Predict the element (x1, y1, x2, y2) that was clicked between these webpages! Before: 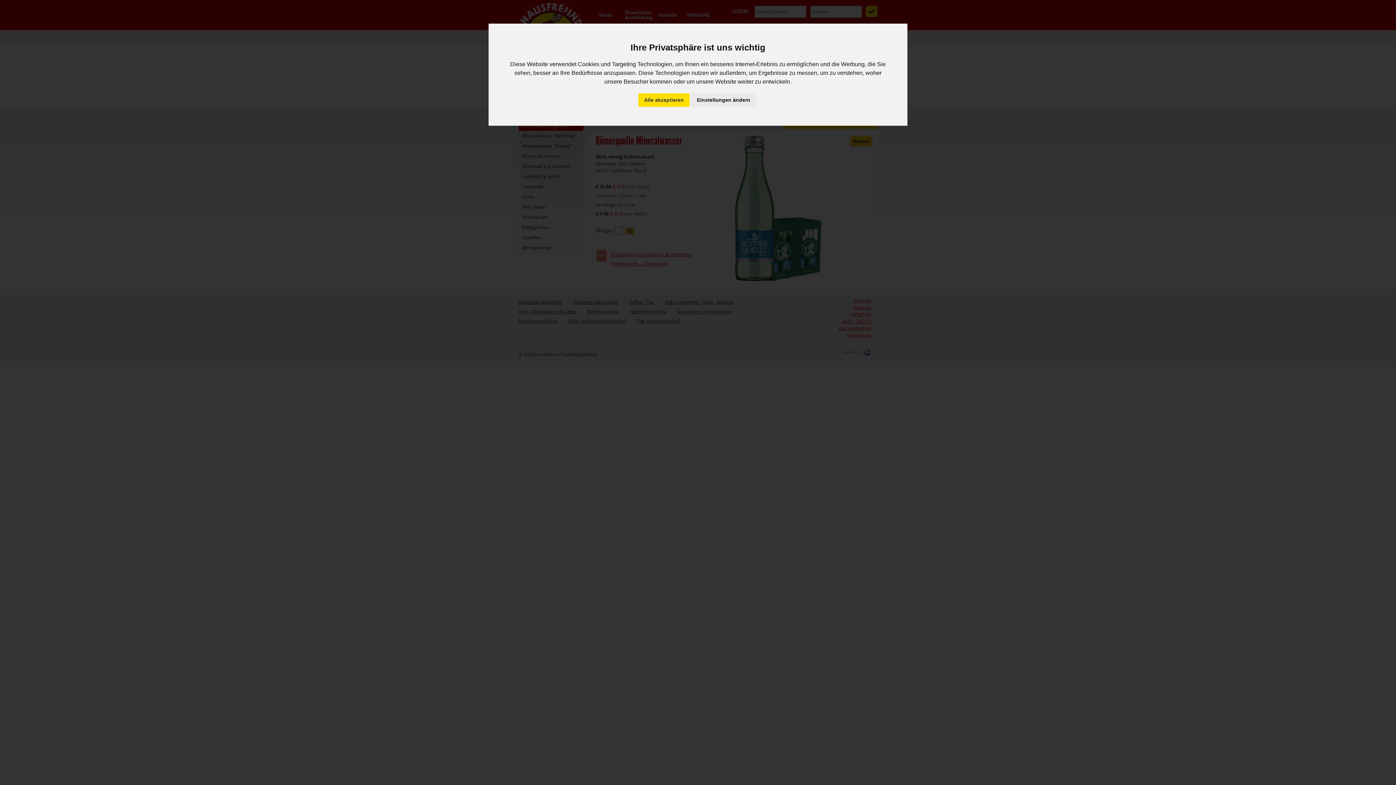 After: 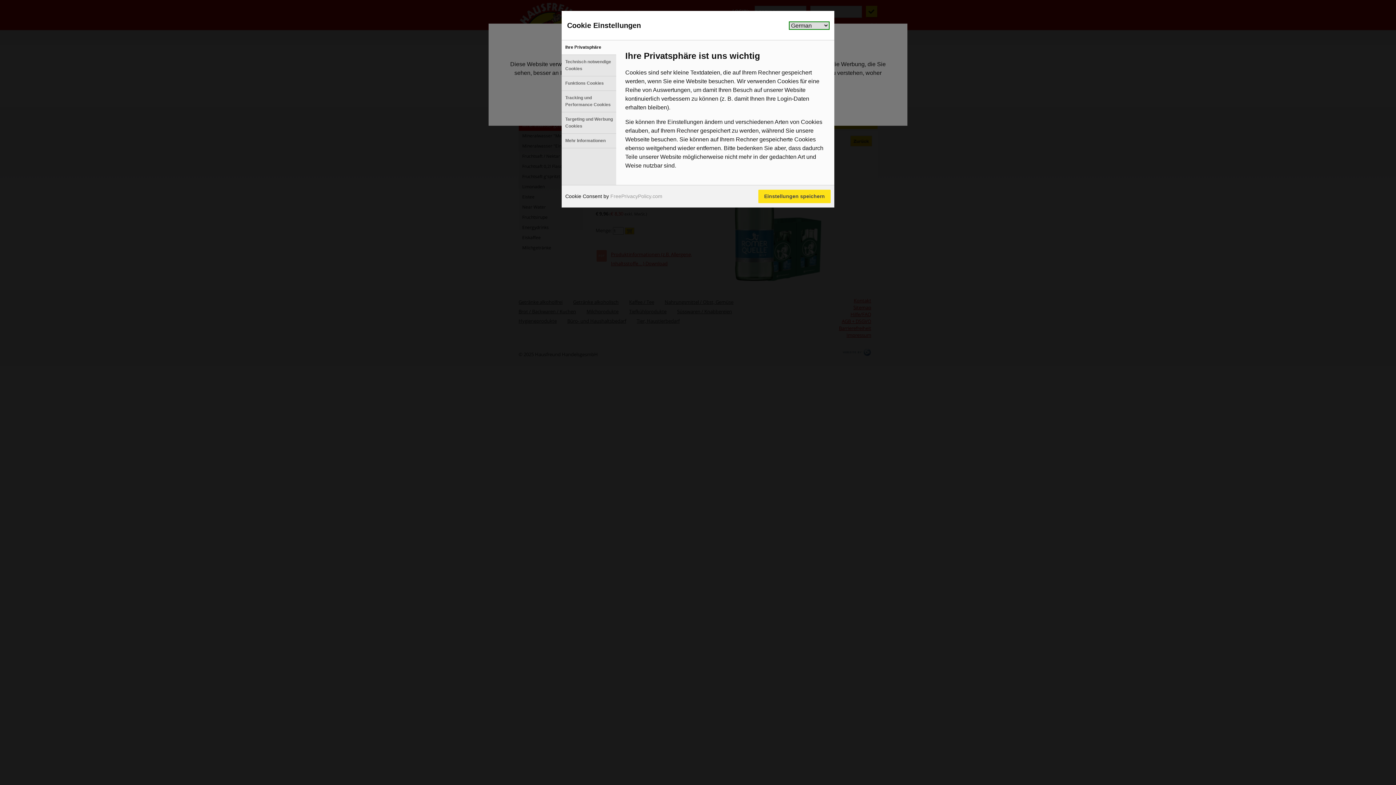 Action: bbox: (691, 93, 756, 106) label: Einstellungen ändern